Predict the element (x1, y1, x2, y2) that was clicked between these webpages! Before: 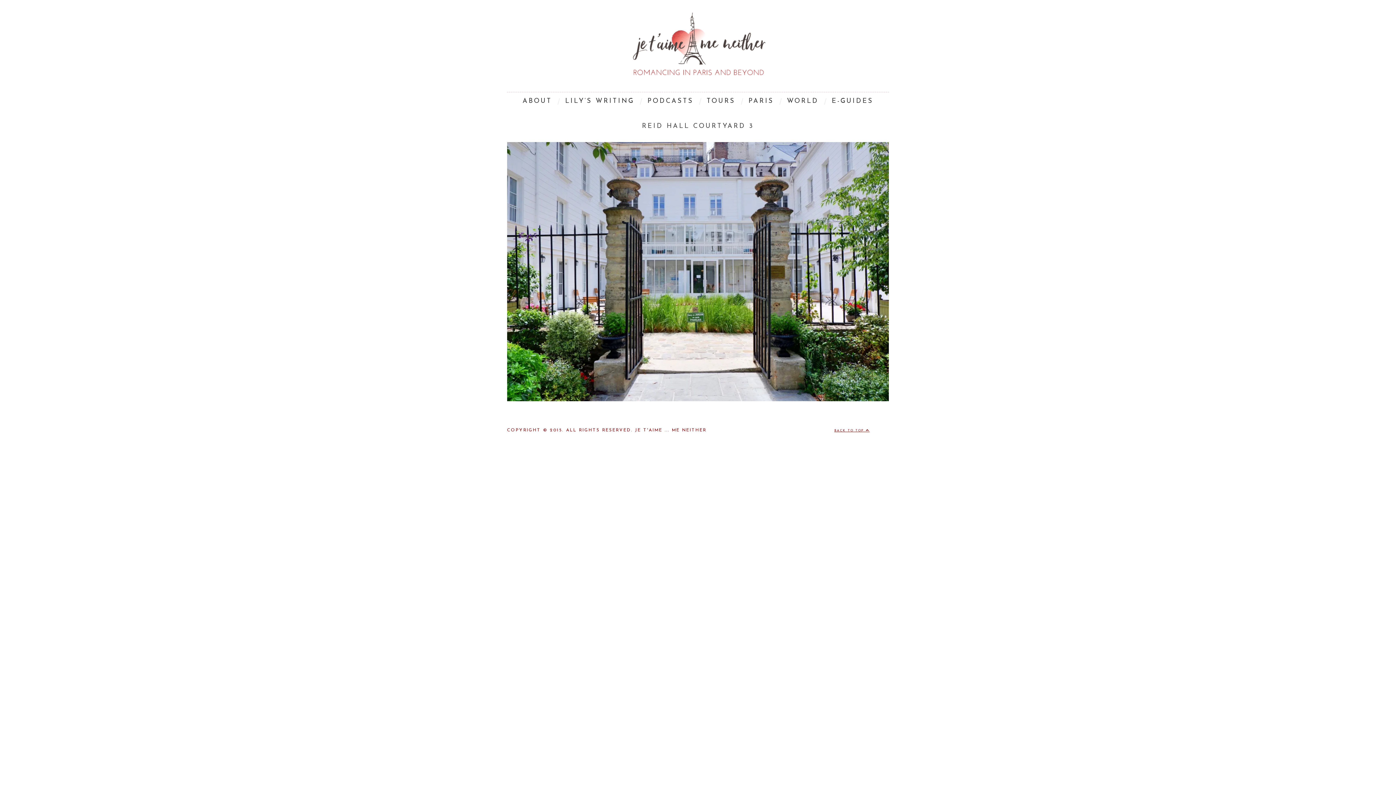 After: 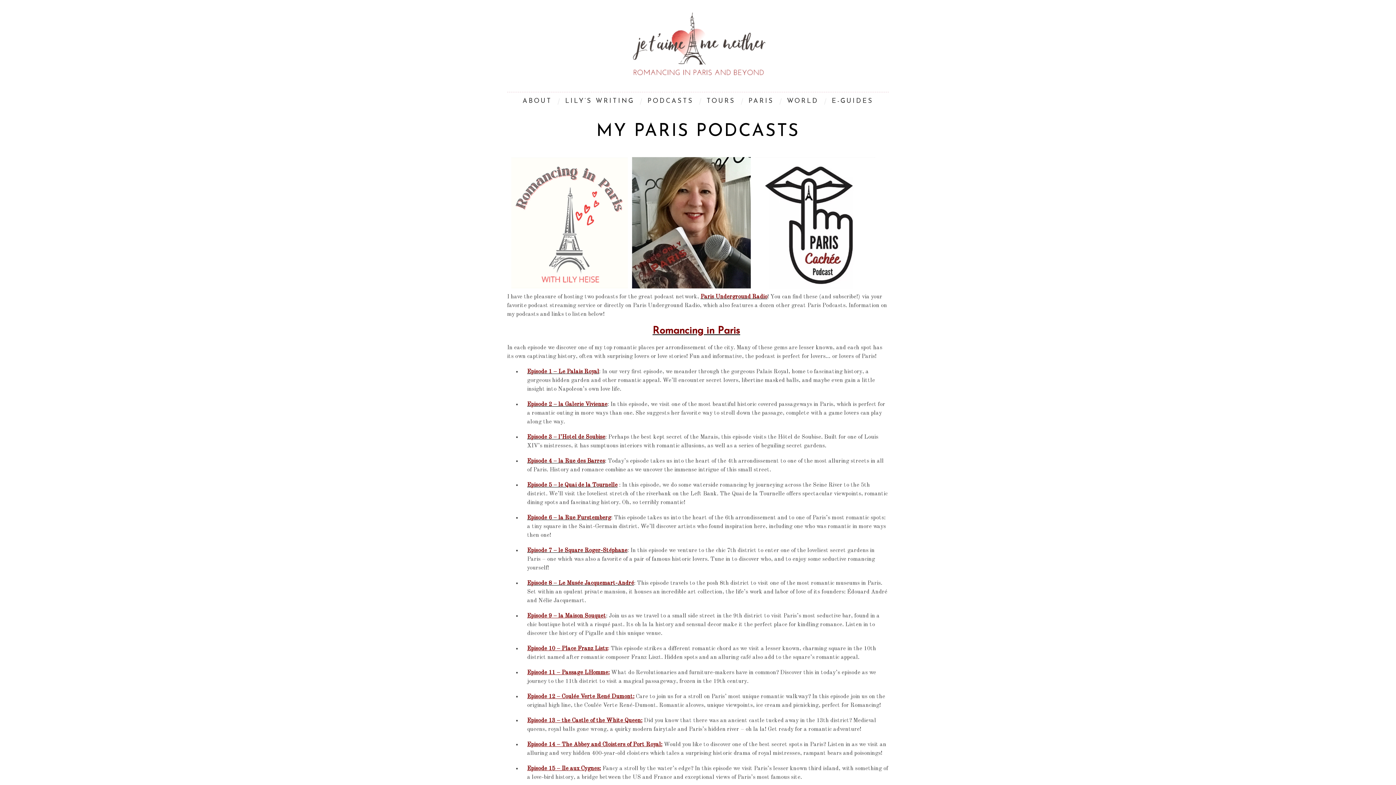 Action: bbox: (642, 92, 699, 110) label: PODCASTS